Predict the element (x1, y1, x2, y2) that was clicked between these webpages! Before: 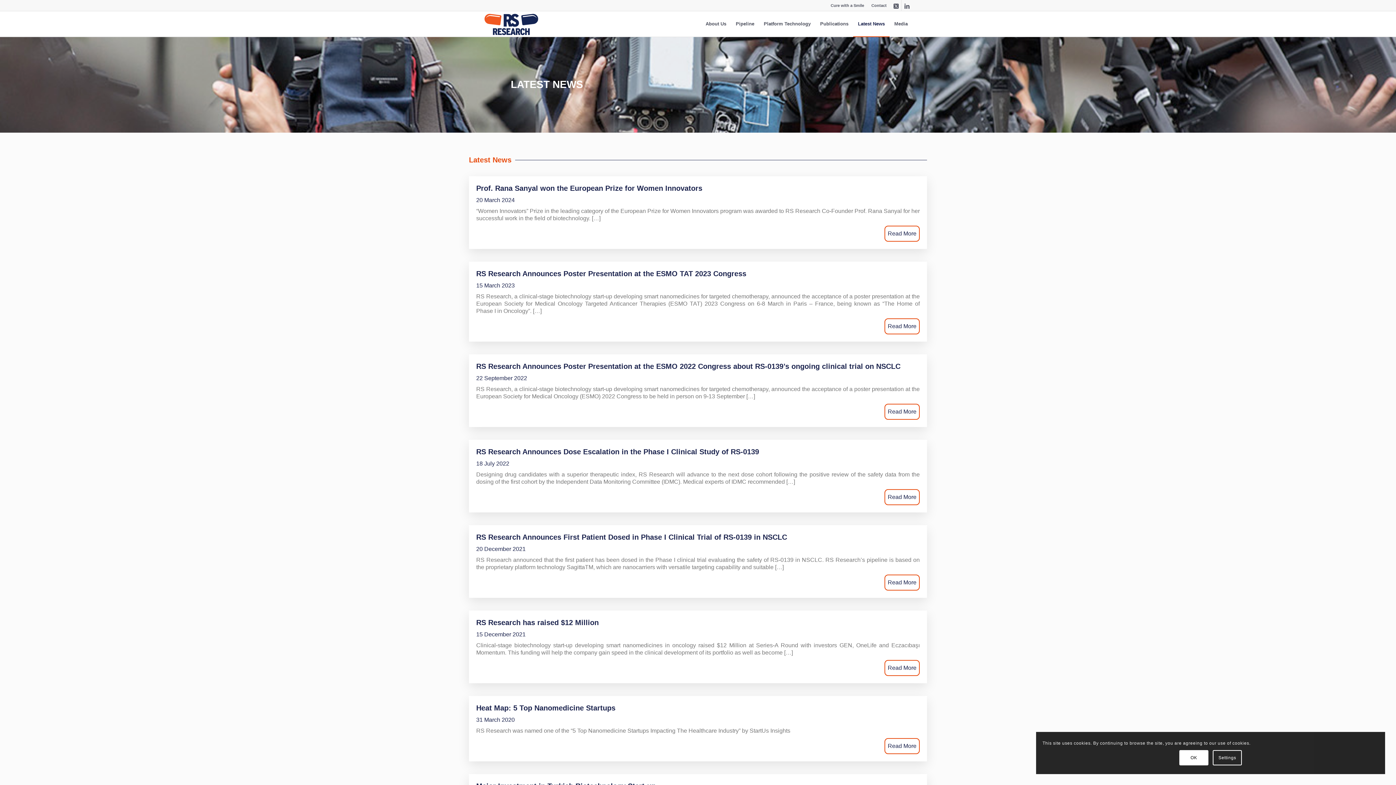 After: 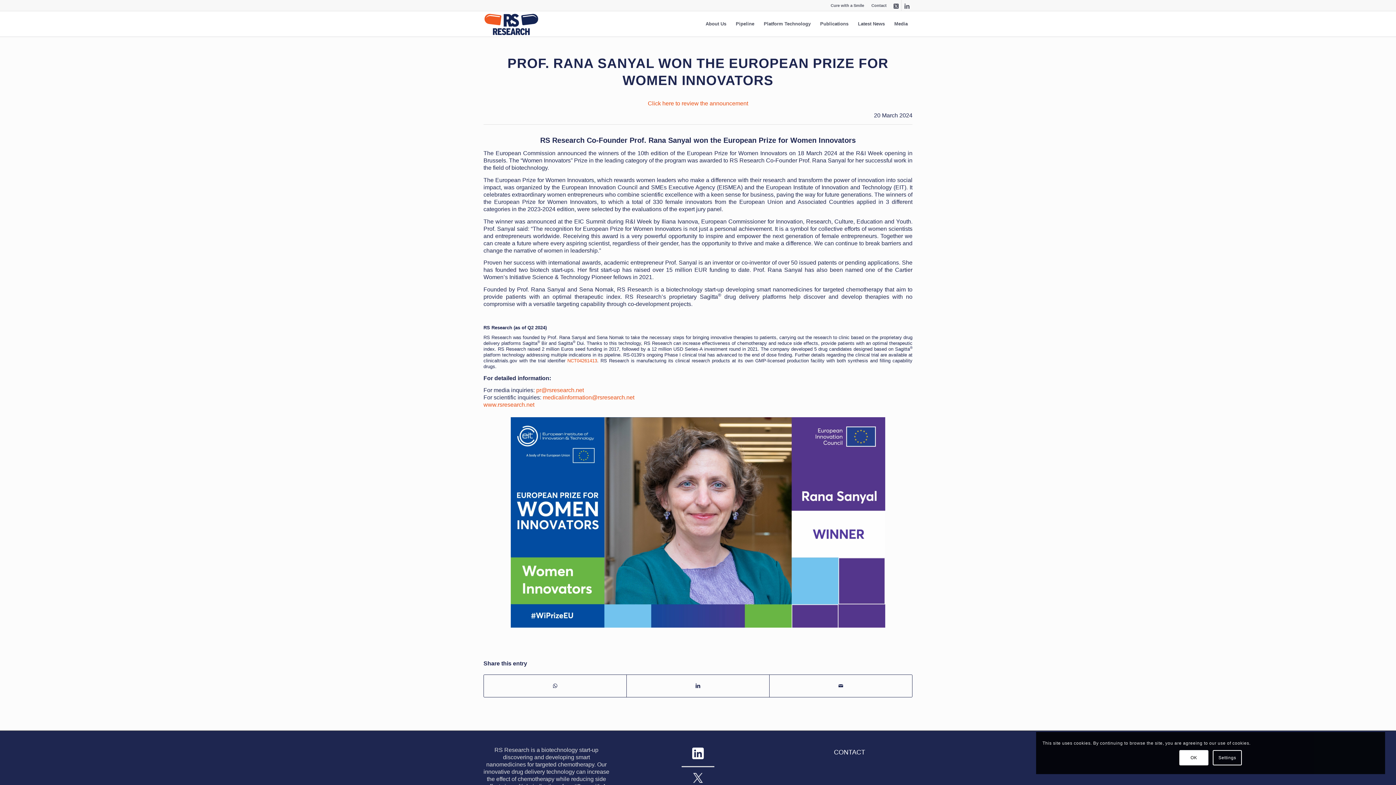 Action: bbox: (884, 225, 920, 241) label: Read more about Prof. Rana Sanyal won the European Prize for Women Innovators